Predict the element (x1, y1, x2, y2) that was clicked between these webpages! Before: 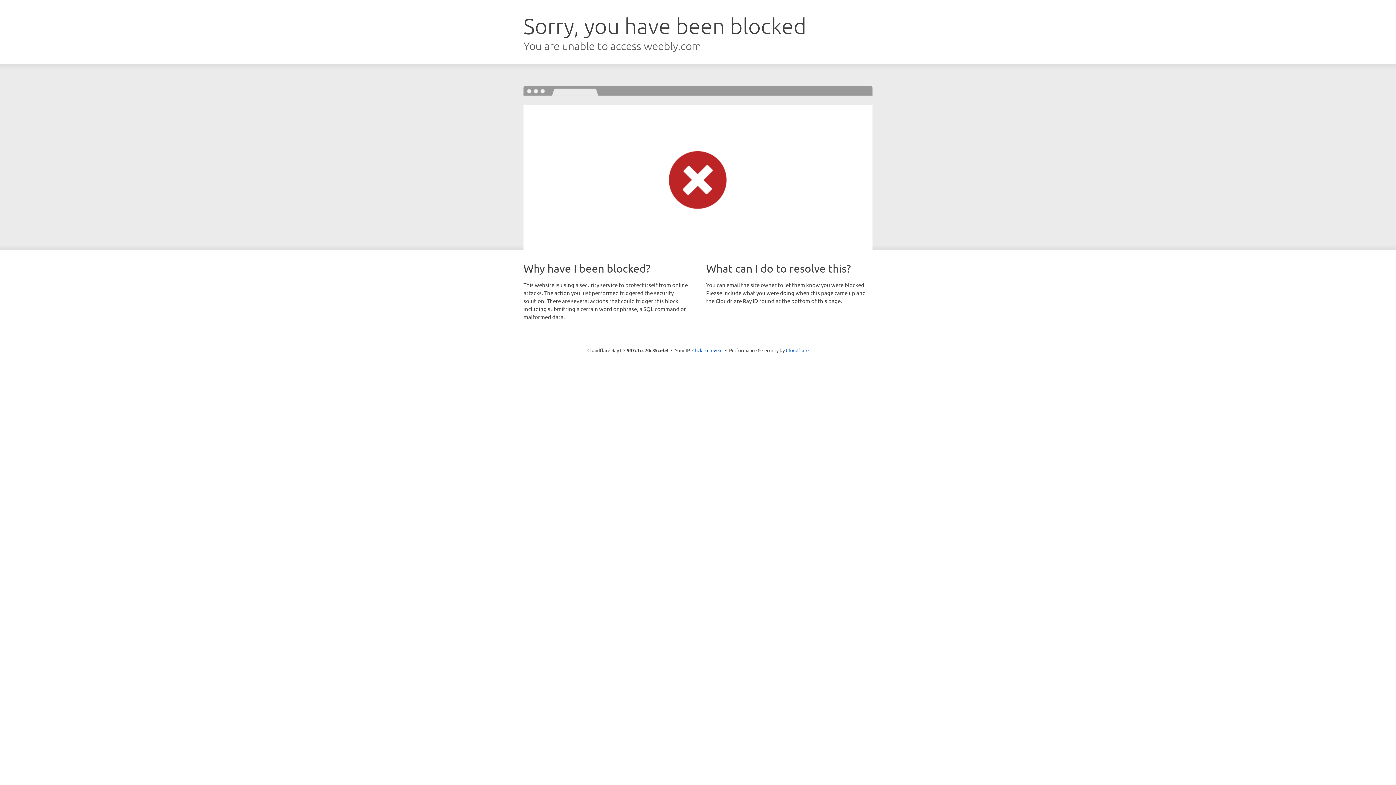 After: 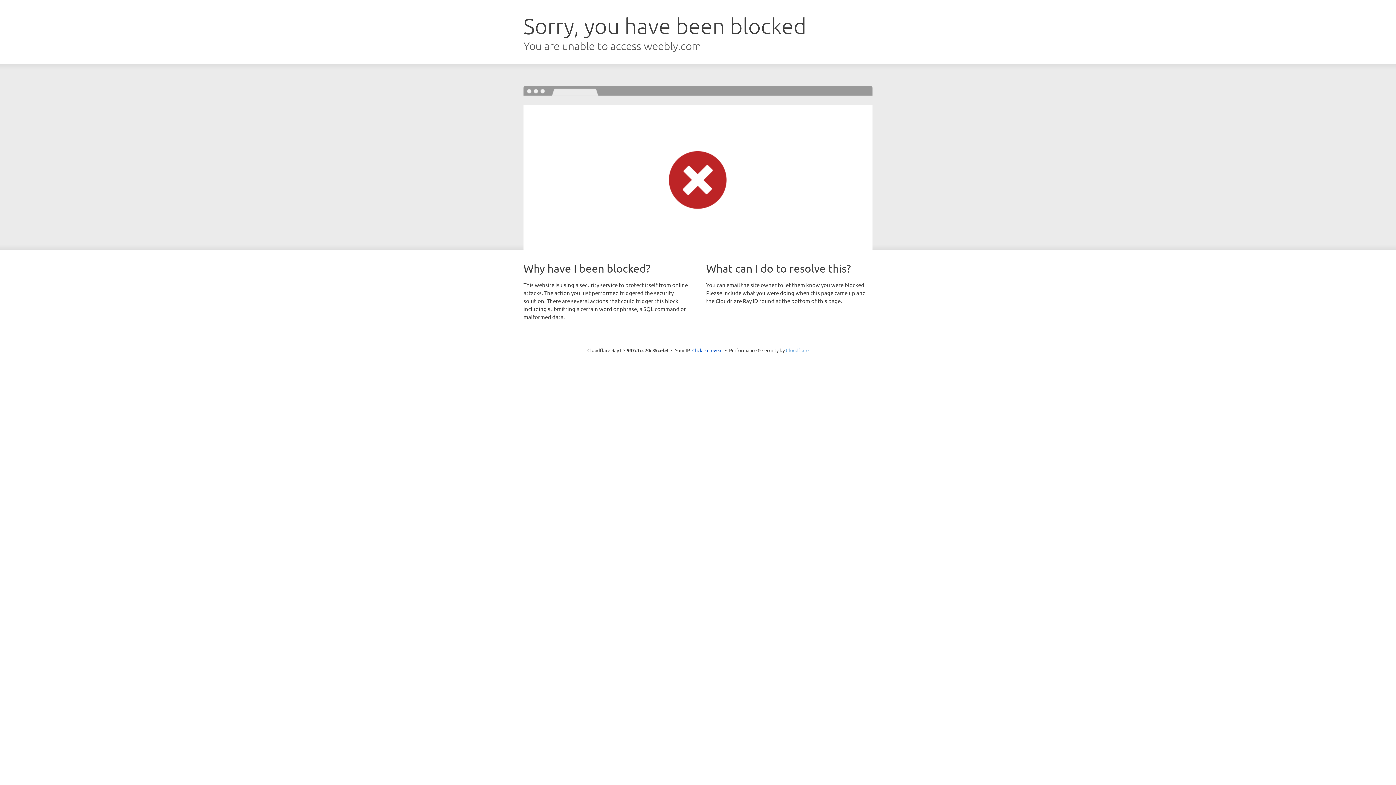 Action: bbox: (786, 347, 808, 353) label: Cloudflare